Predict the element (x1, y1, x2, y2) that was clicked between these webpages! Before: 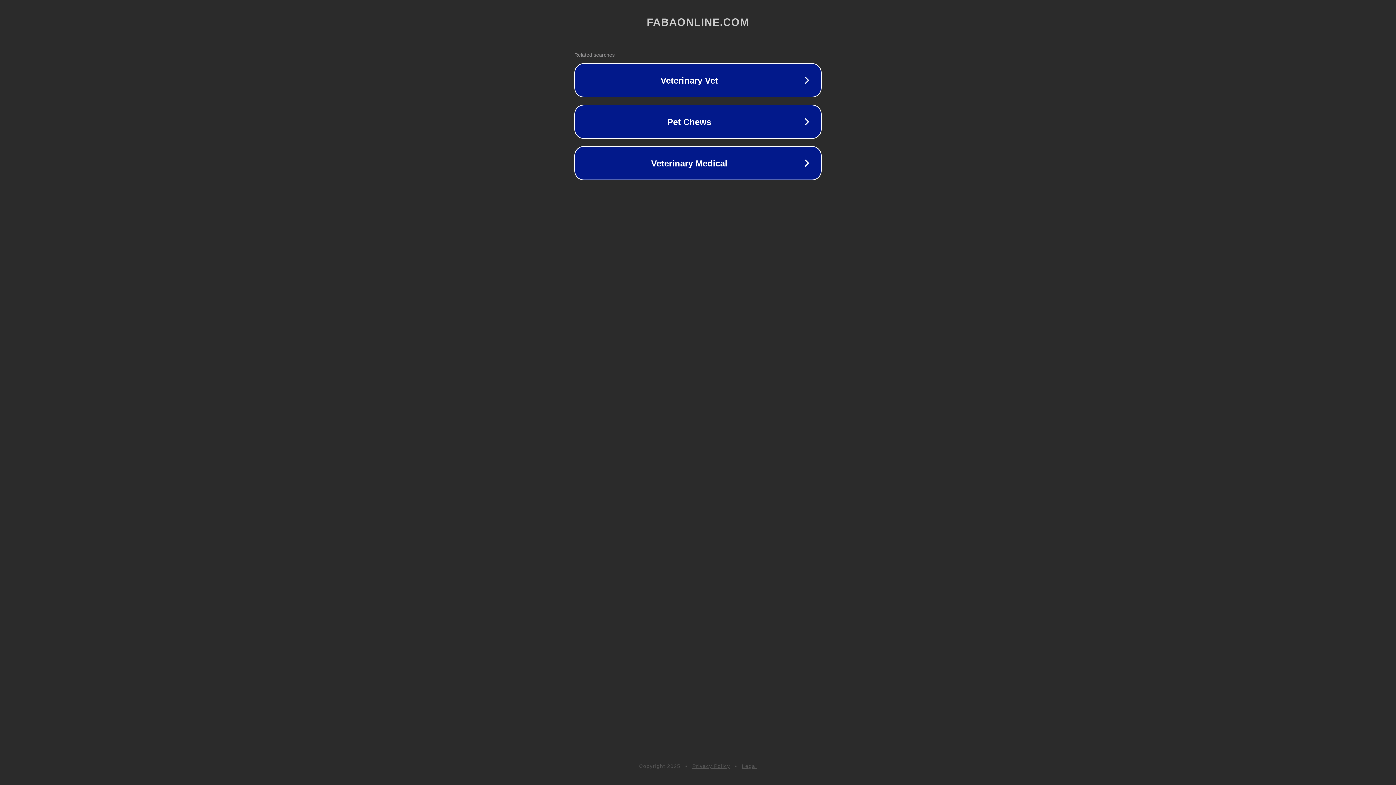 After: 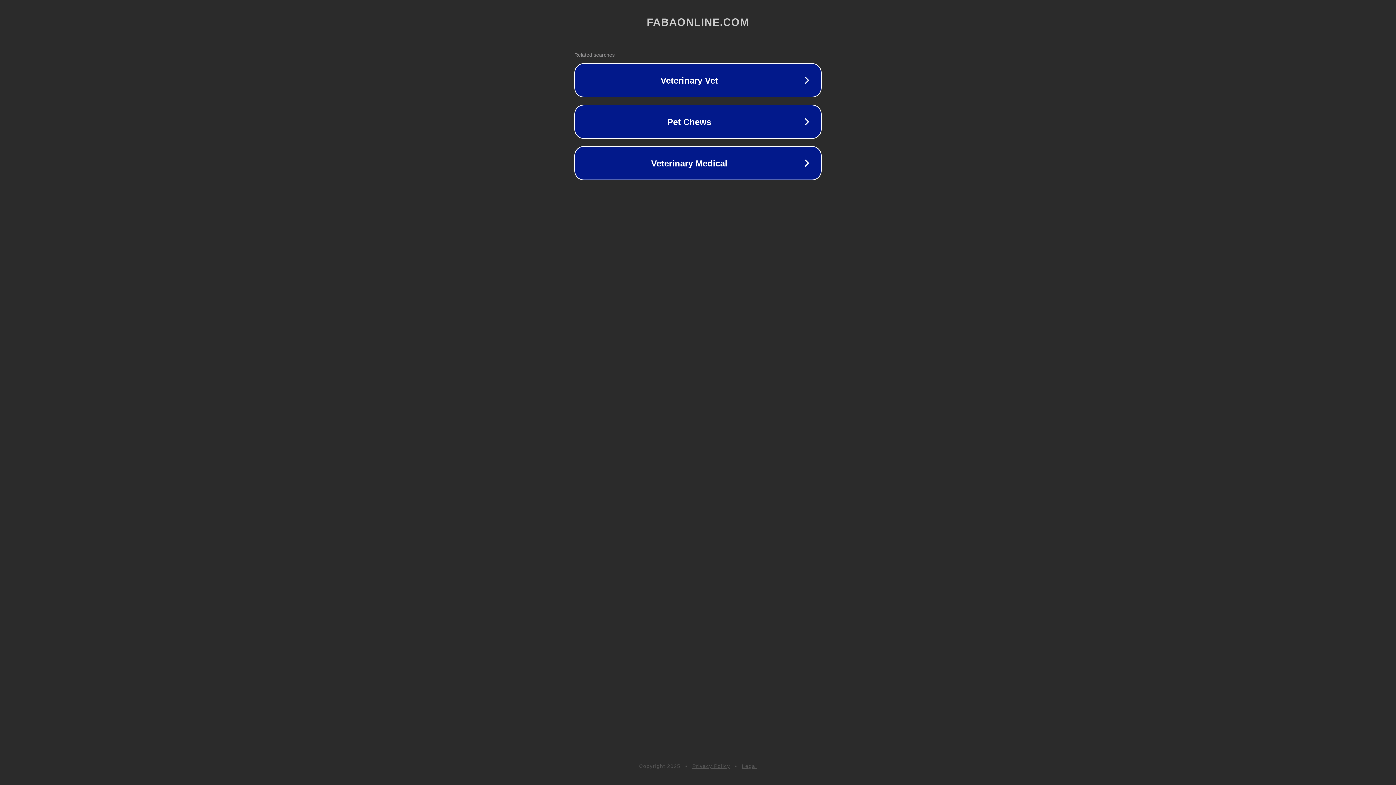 Action: label: Legal bbox: (742, 763, 757, 769)